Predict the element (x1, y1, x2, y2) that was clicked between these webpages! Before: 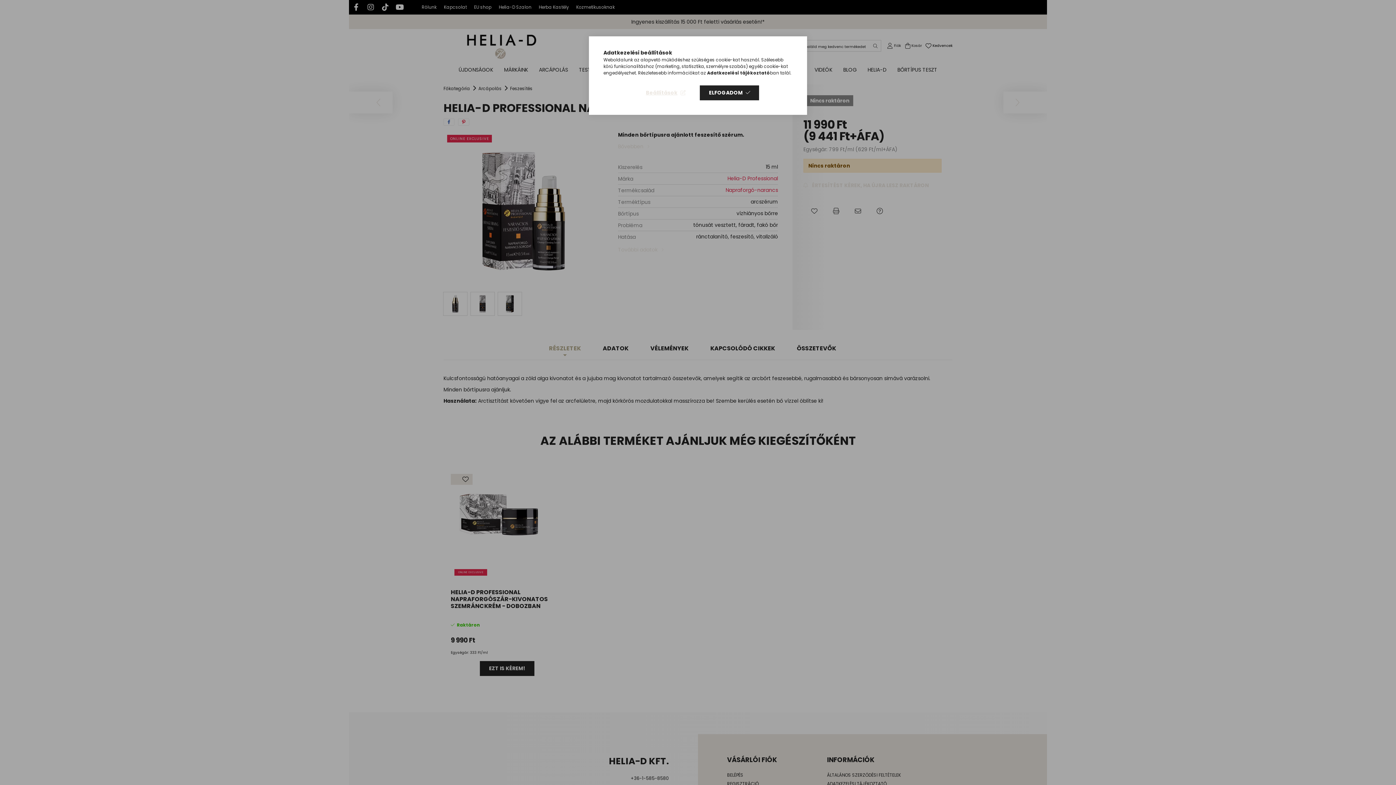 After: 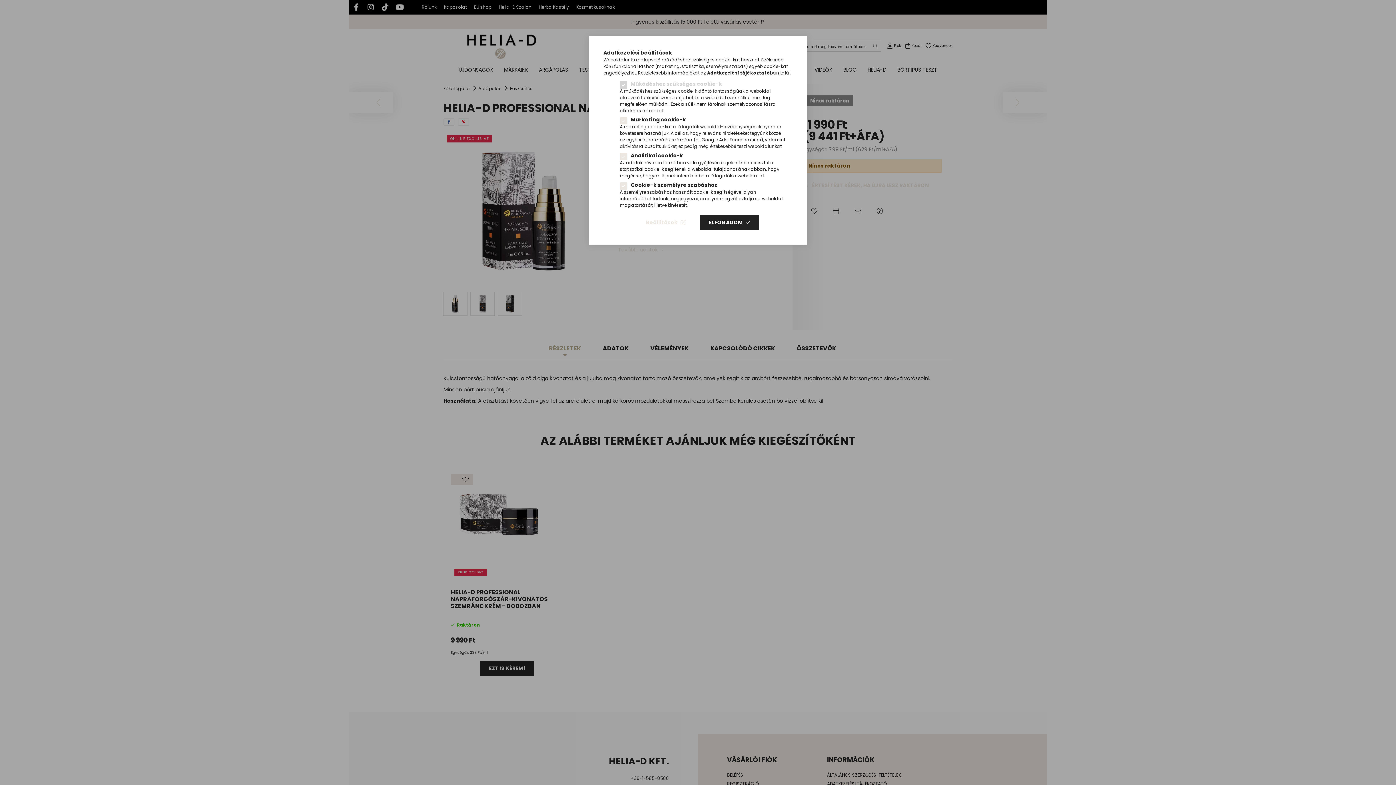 Action: label: Beállítások bbox: (636, 85, 694, 100)